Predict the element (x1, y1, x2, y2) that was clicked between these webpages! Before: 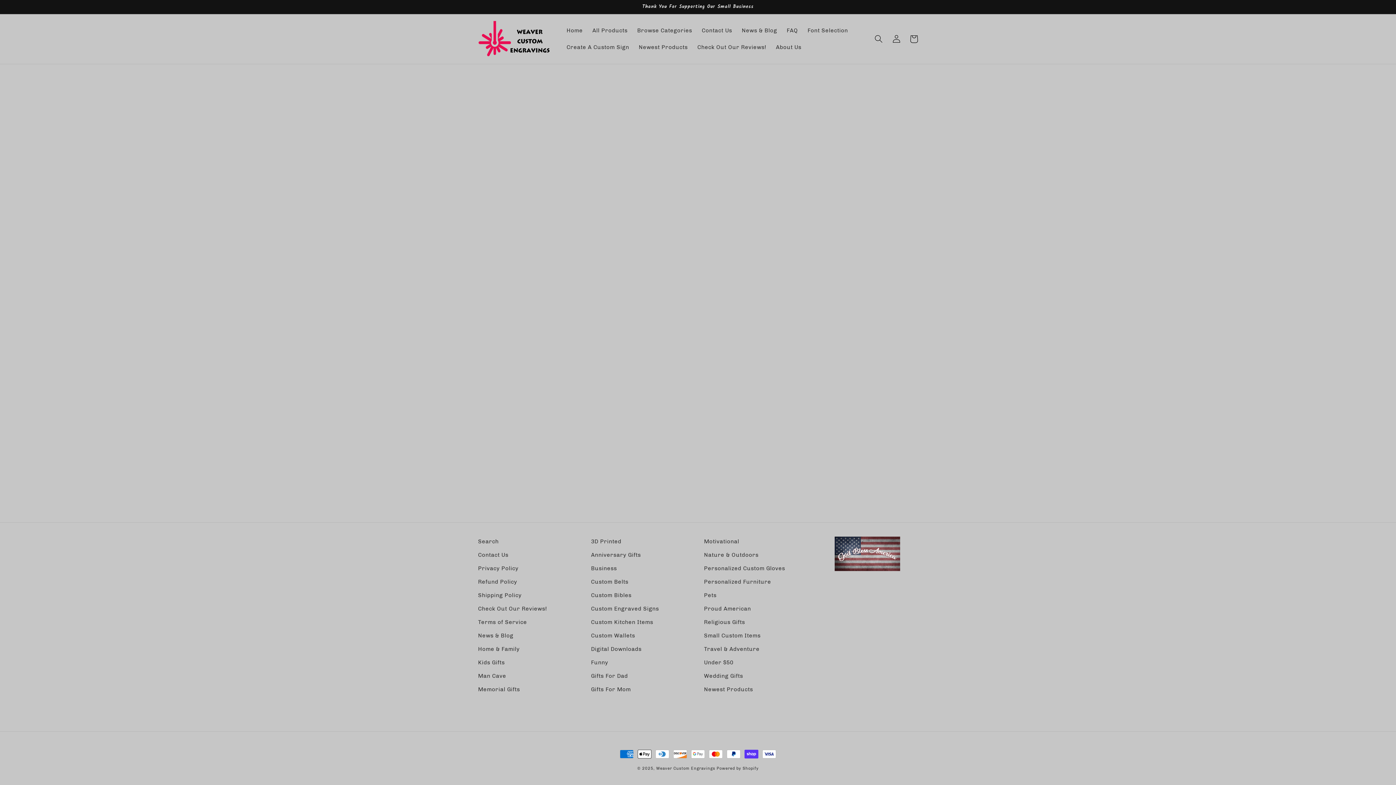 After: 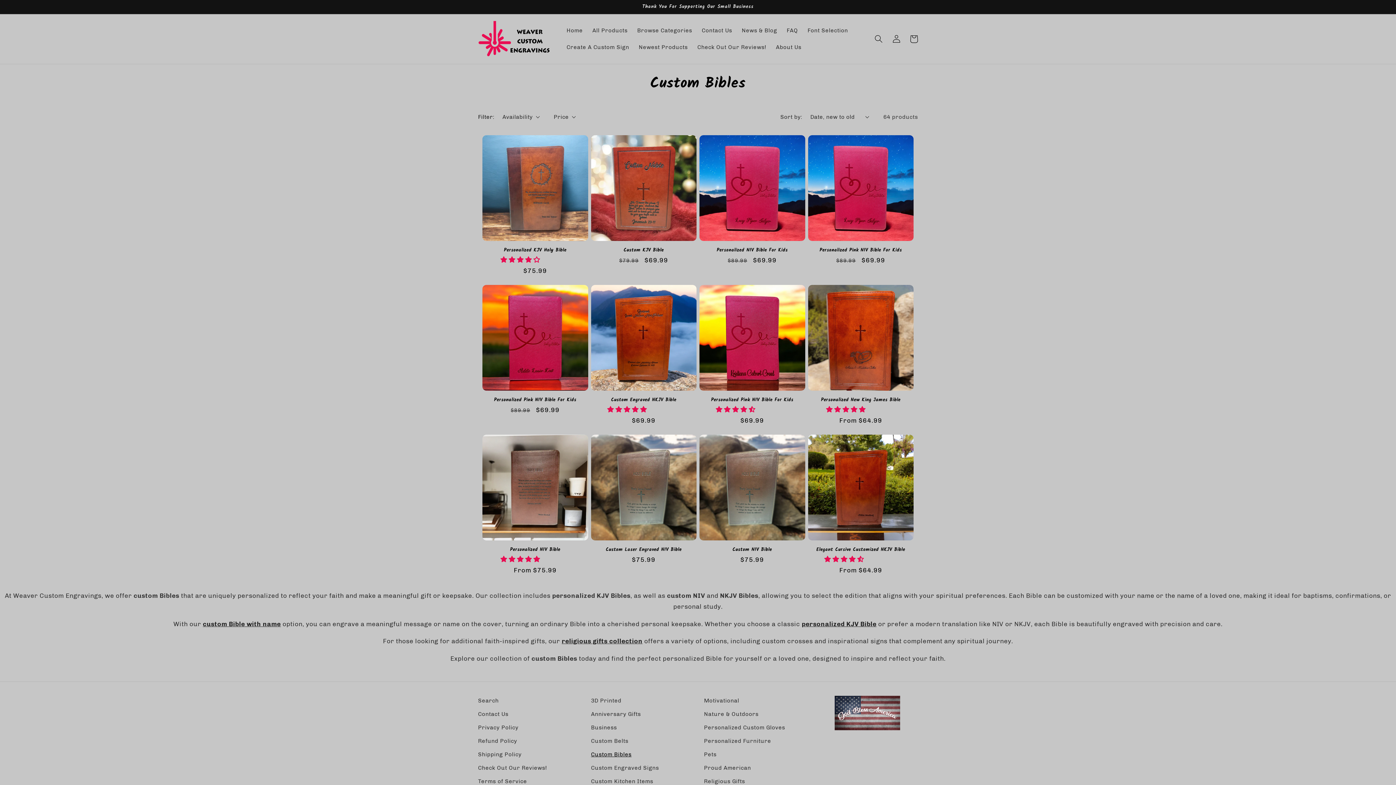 Action: bbox: (591, 589, 631, 602) label: Custom Bibles